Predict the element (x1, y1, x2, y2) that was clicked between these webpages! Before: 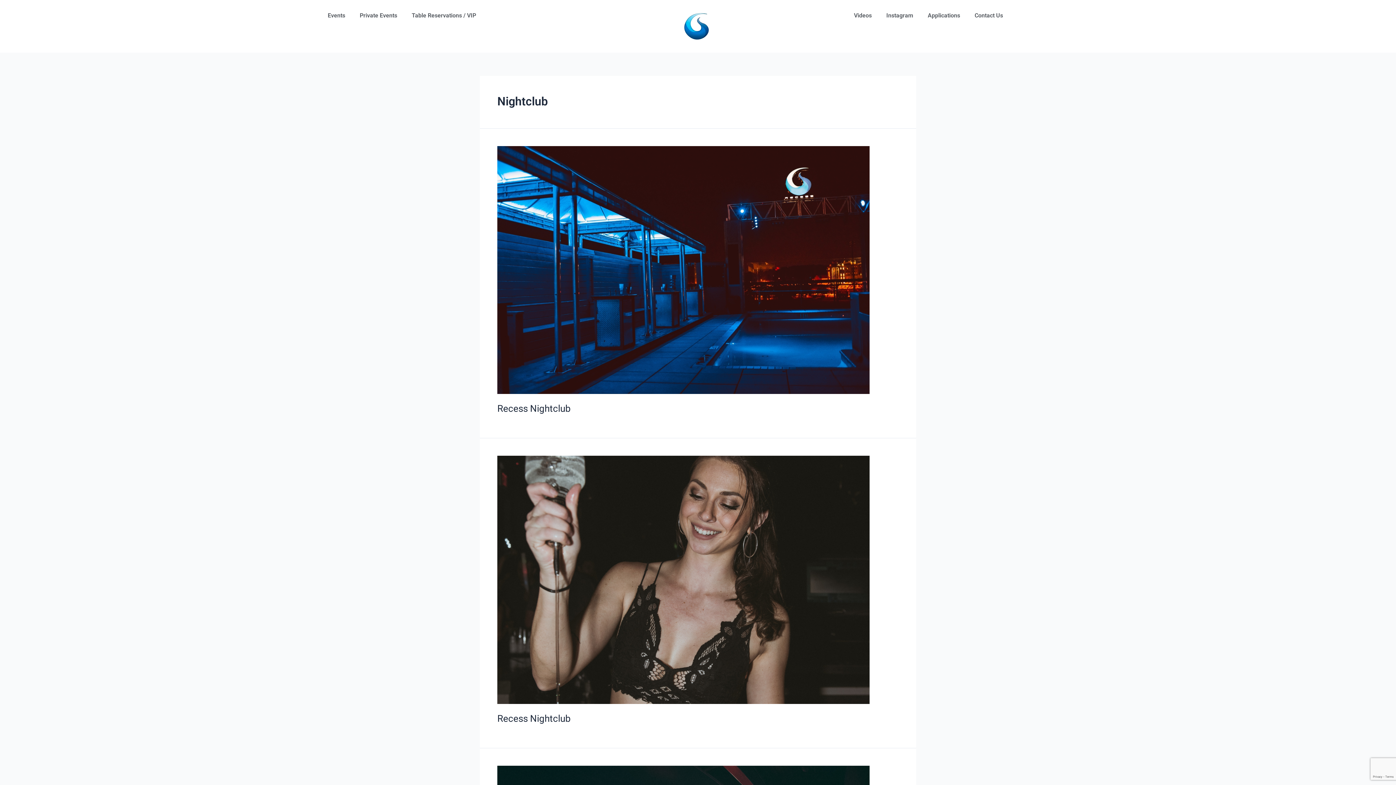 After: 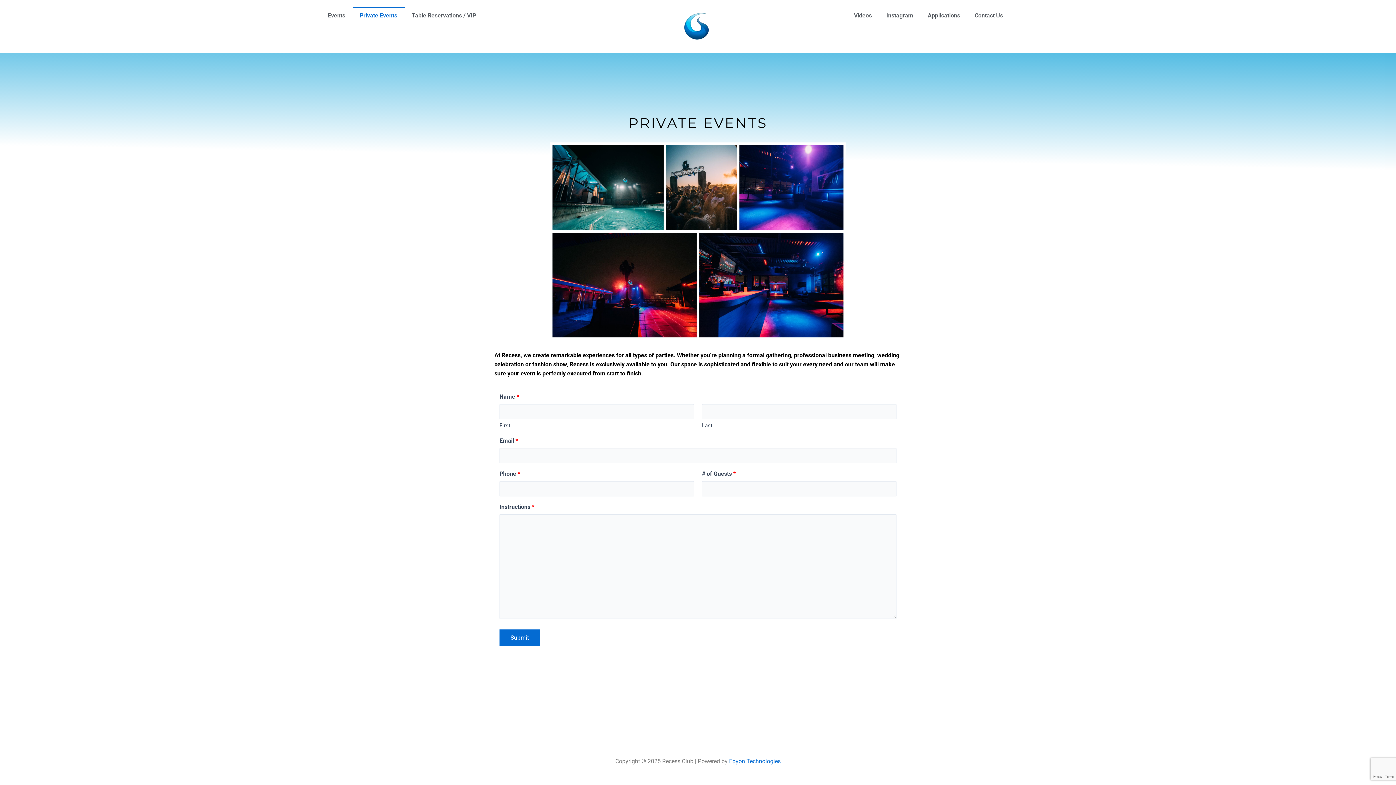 Action: bbox: (352, 7, 404, 24) label: Private Events